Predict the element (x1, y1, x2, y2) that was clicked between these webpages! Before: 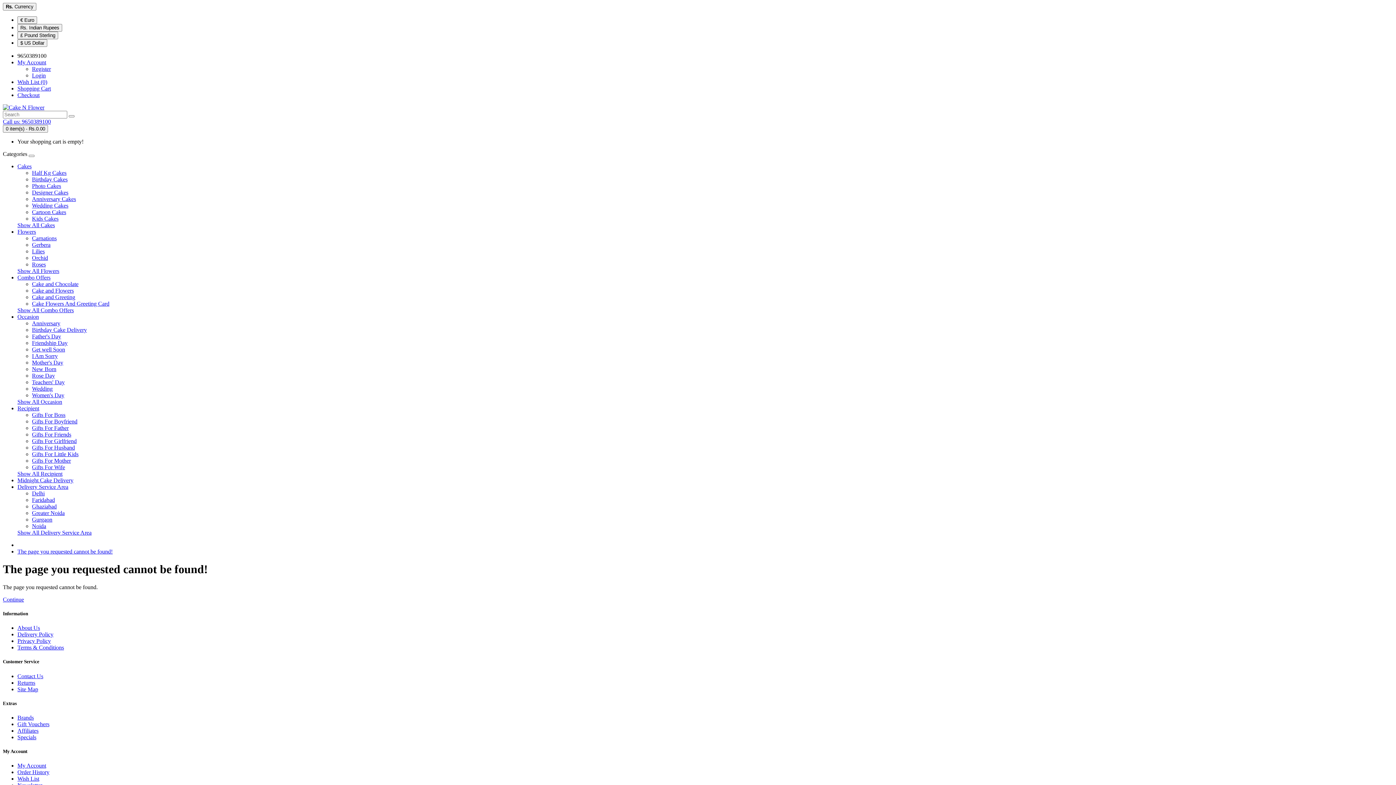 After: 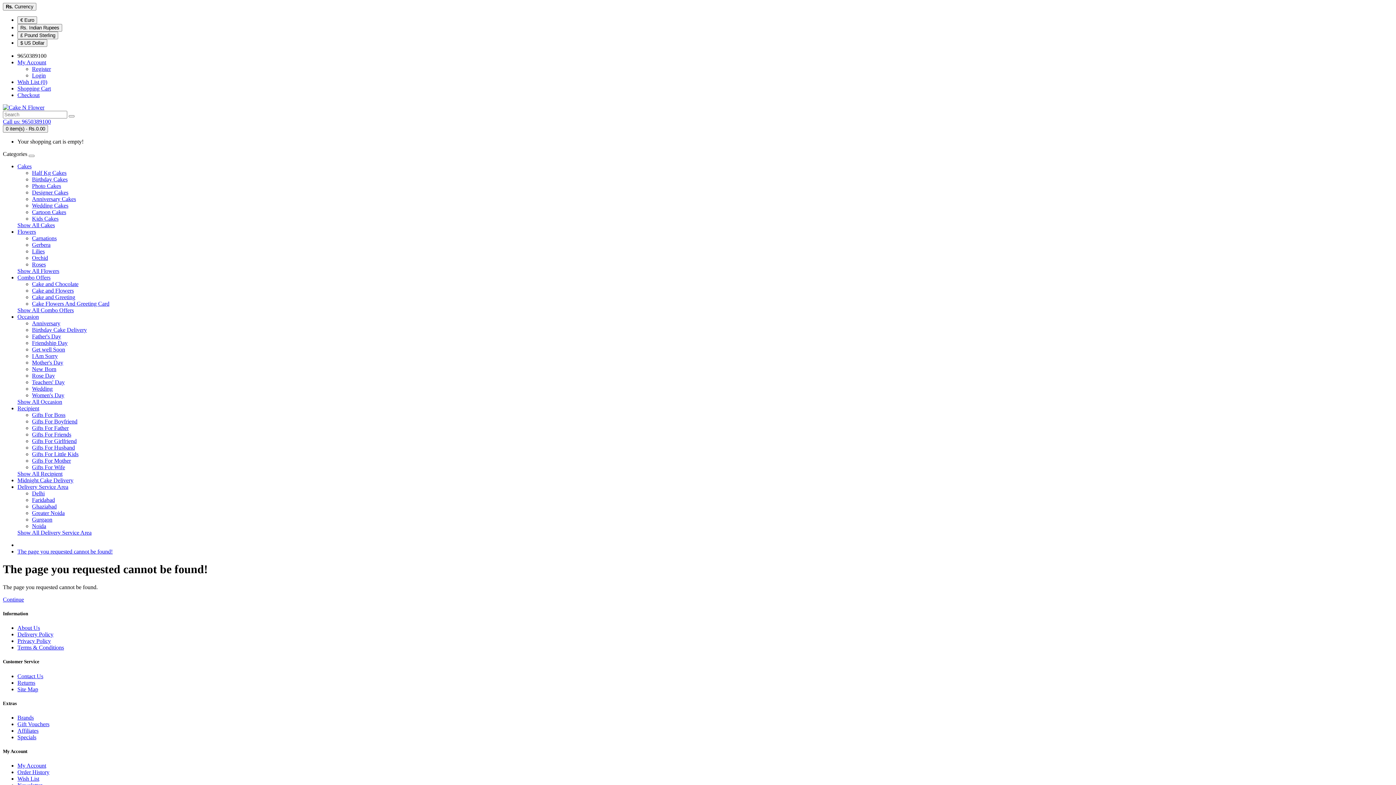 Action: label: Ghaziabad bbox: (32, 503, 56, 509)